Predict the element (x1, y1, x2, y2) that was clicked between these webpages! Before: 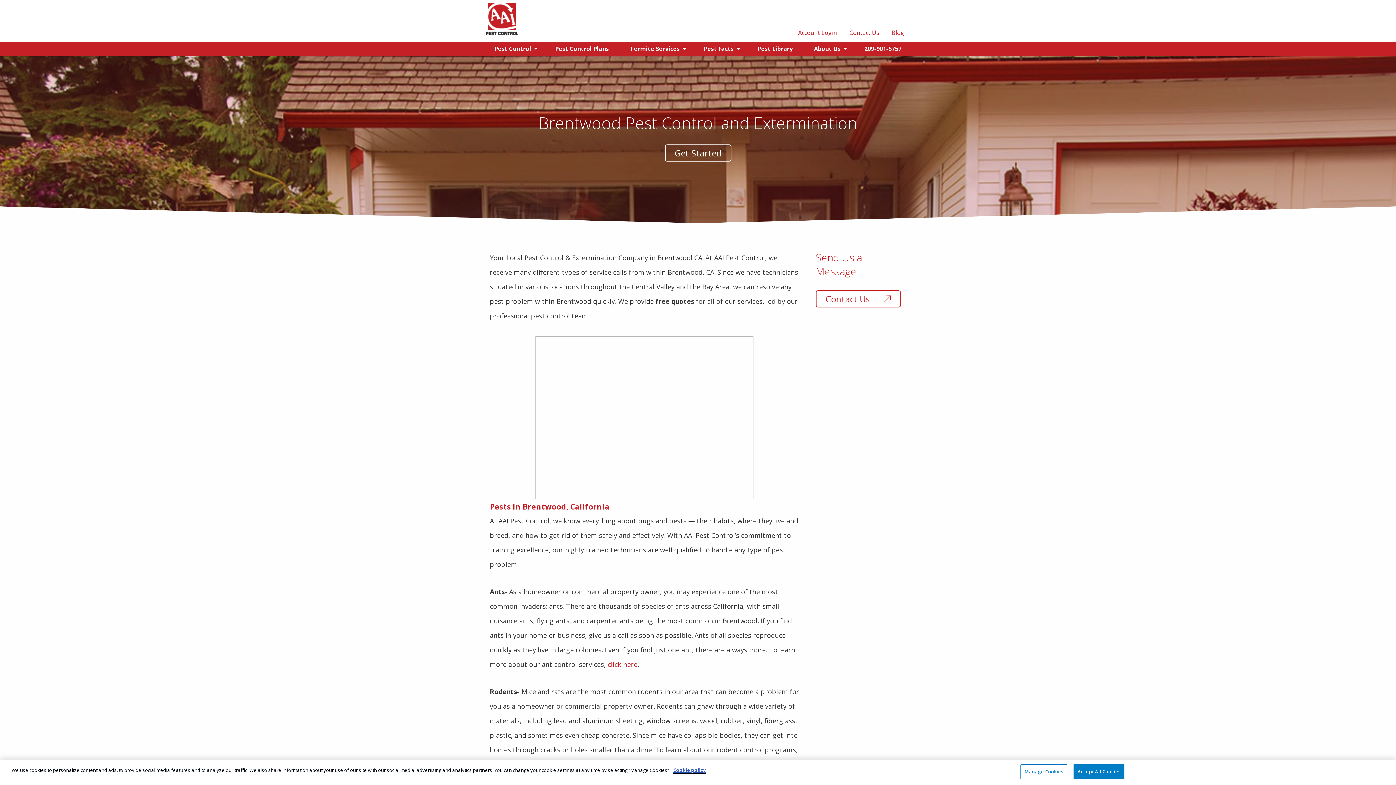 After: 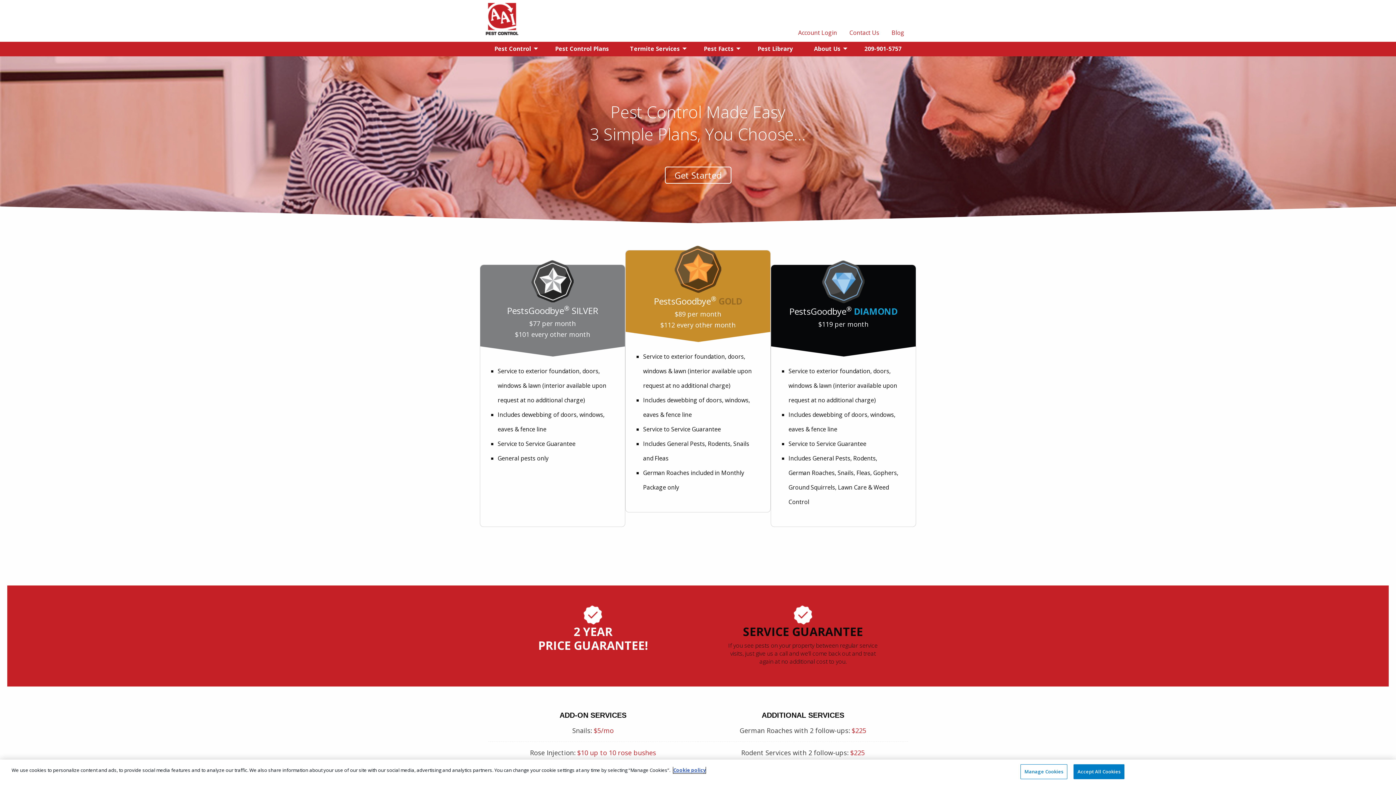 Action: bbox: (552, 41, 617, 55) label: Pest Control Plans